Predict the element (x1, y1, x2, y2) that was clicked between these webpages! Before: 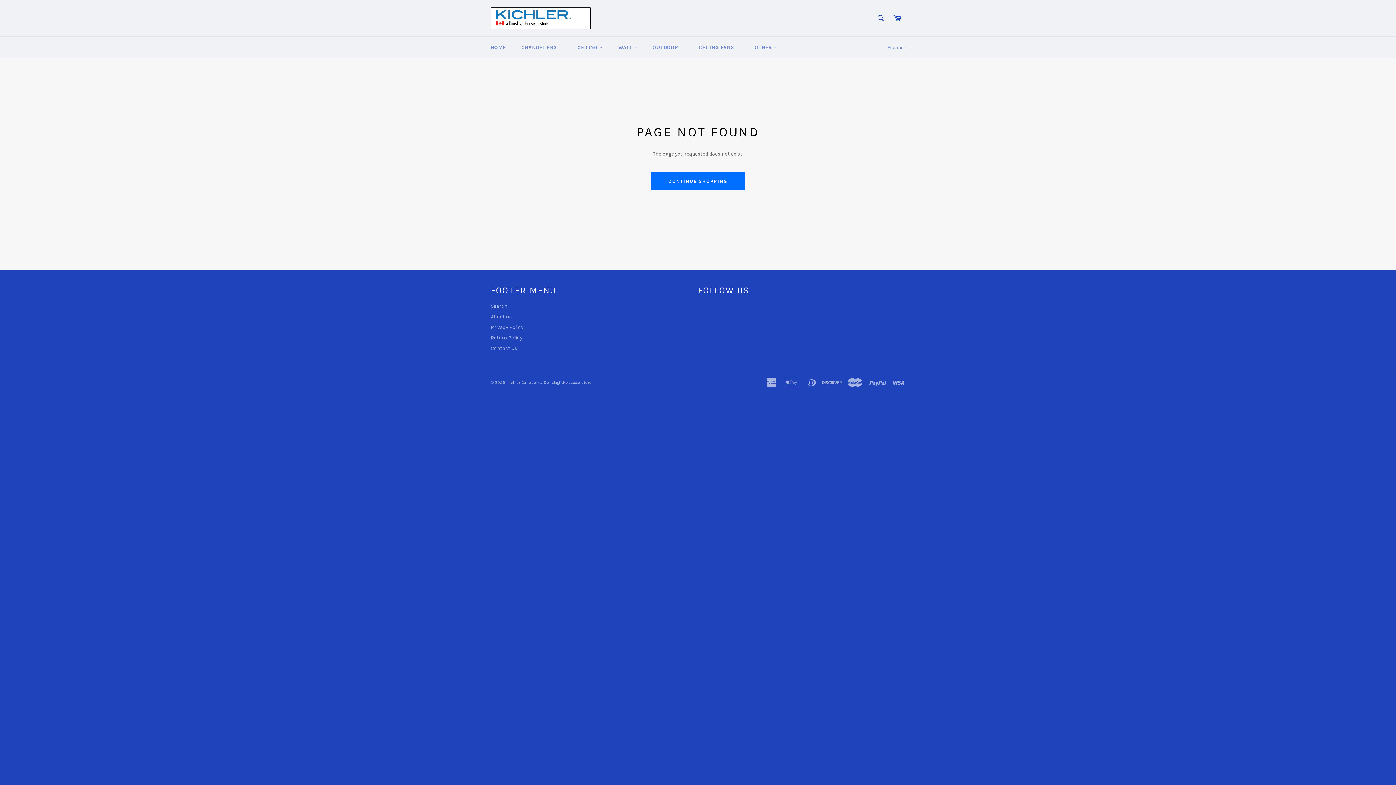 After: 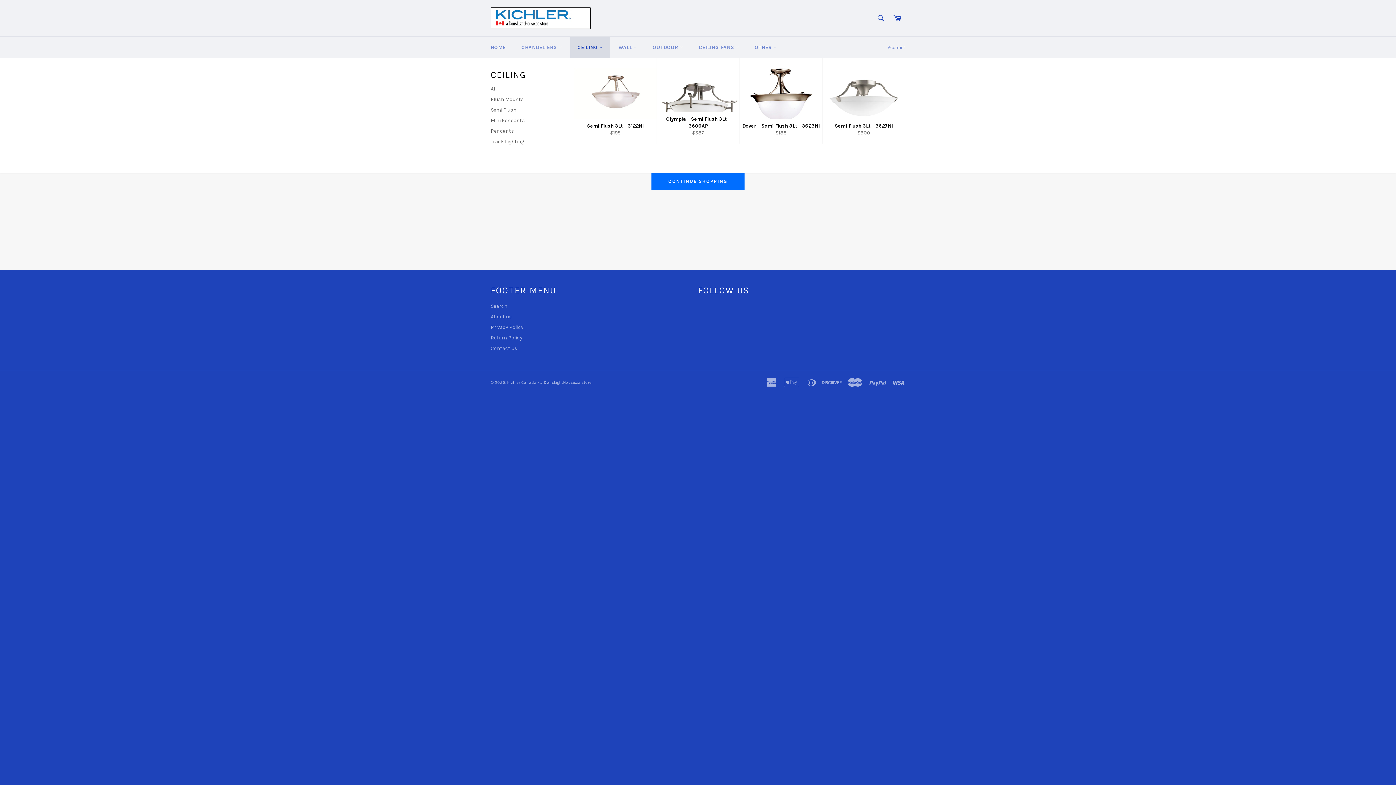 Action: bbox: (570, 36, 610, 58) label: CEILING 